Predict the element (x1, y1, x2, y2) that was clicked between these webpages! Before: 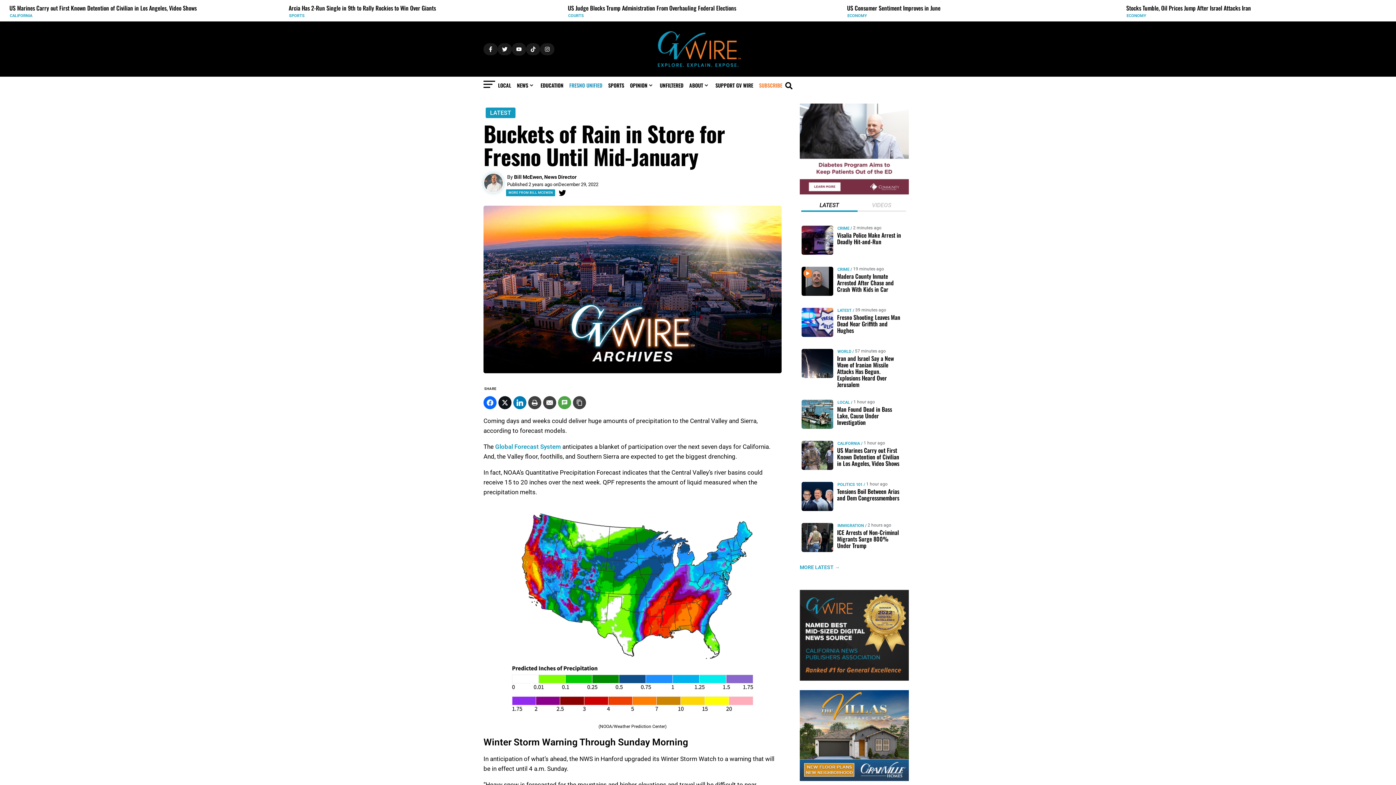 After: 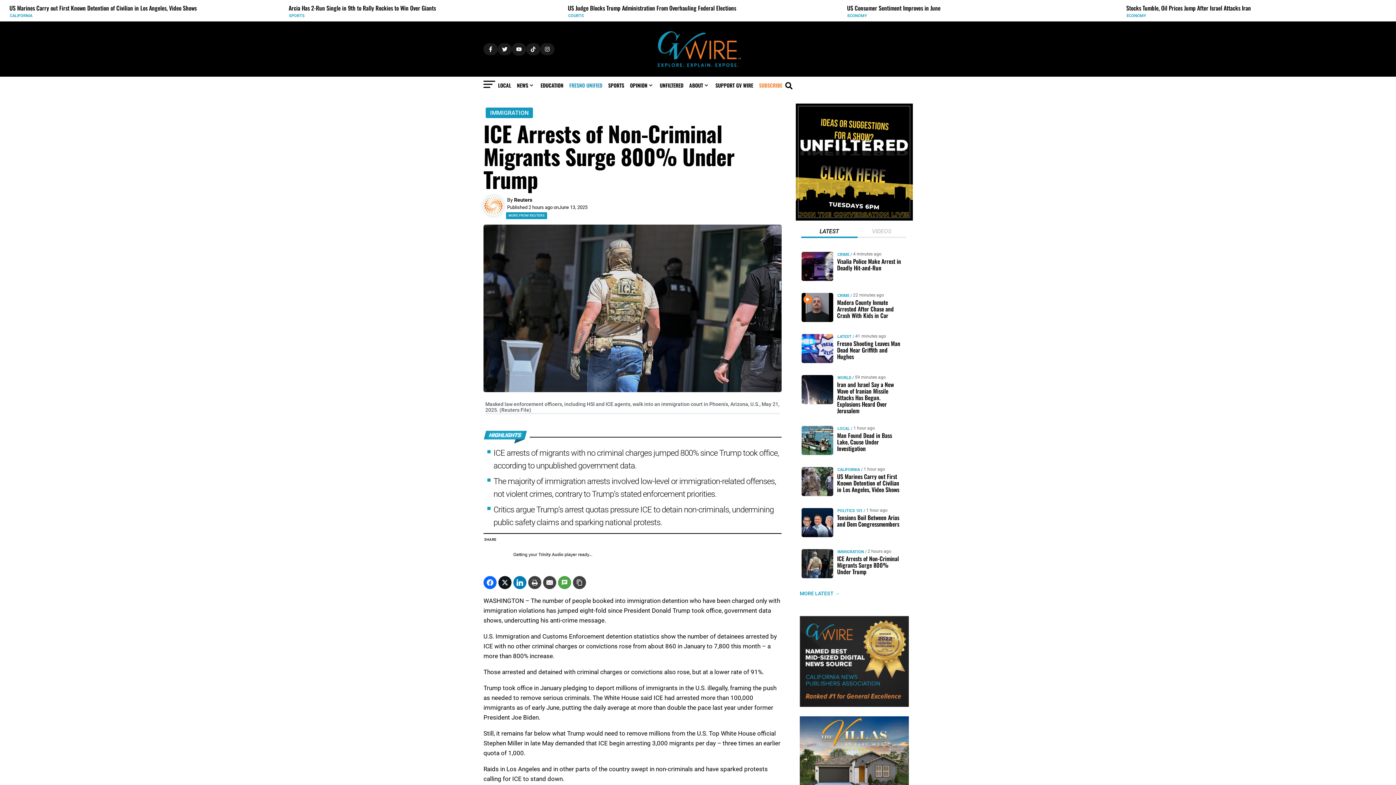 Action: label: IMMIGRATION bbox: (837, 522, 864, 529)